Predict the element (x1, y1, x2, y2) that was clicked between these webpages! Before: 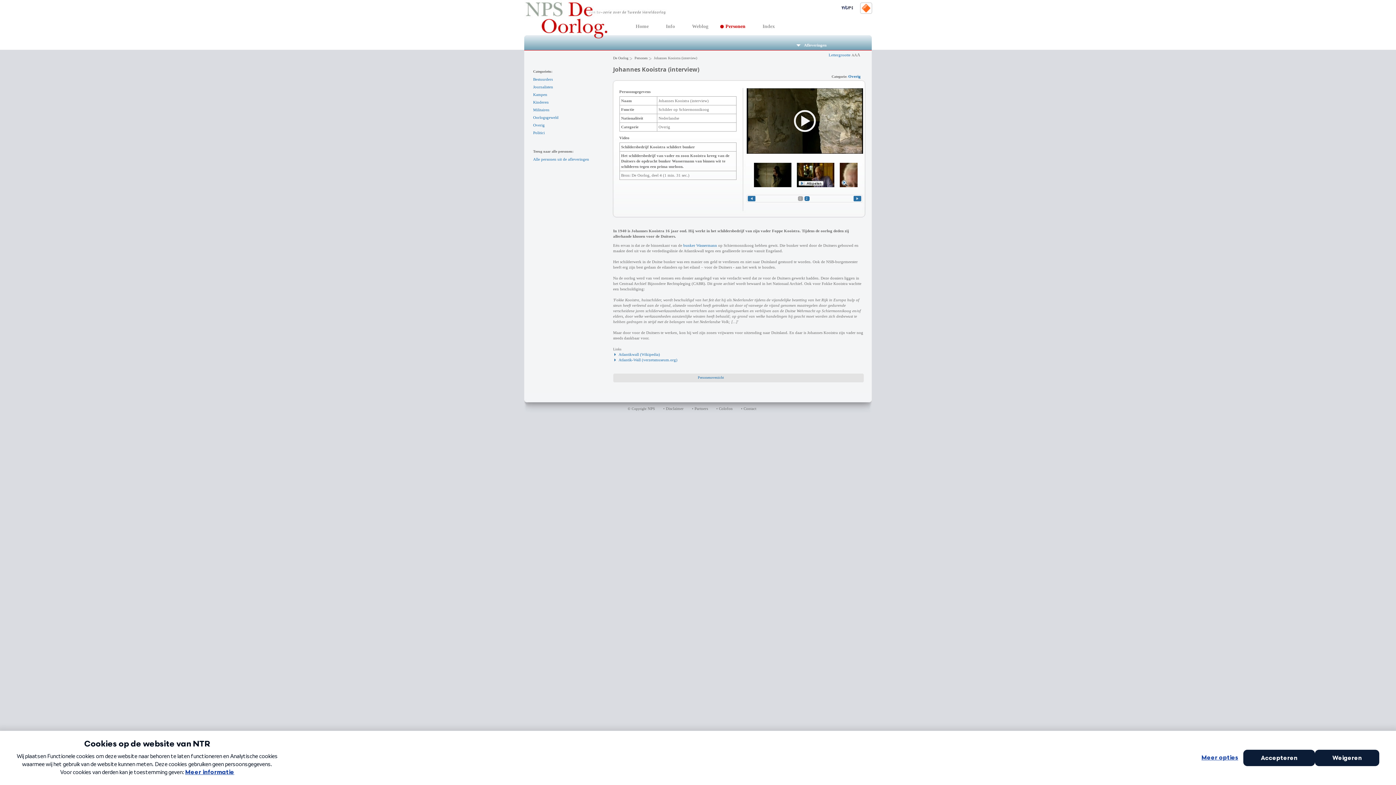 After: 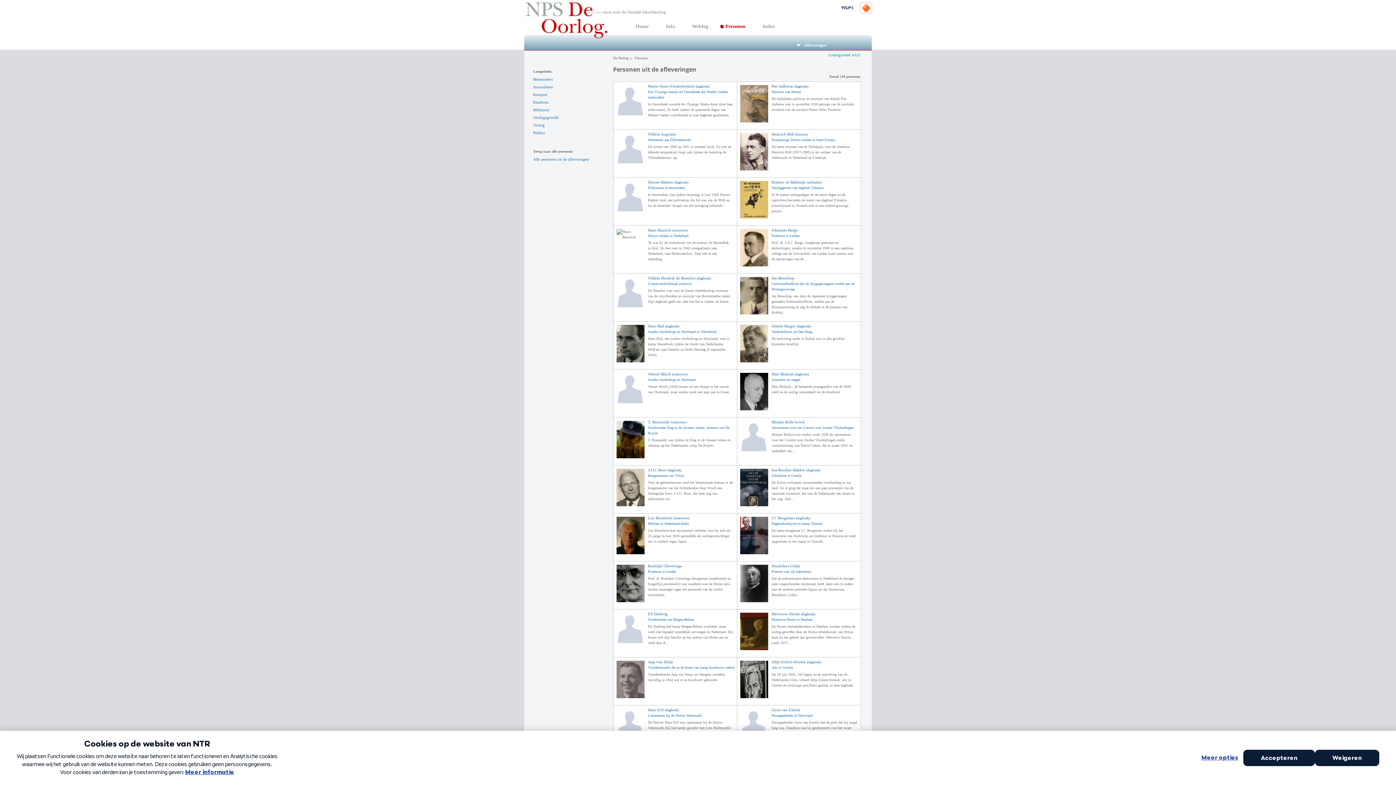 Action: label: Personen bbox: (634, 56, 647, 60)